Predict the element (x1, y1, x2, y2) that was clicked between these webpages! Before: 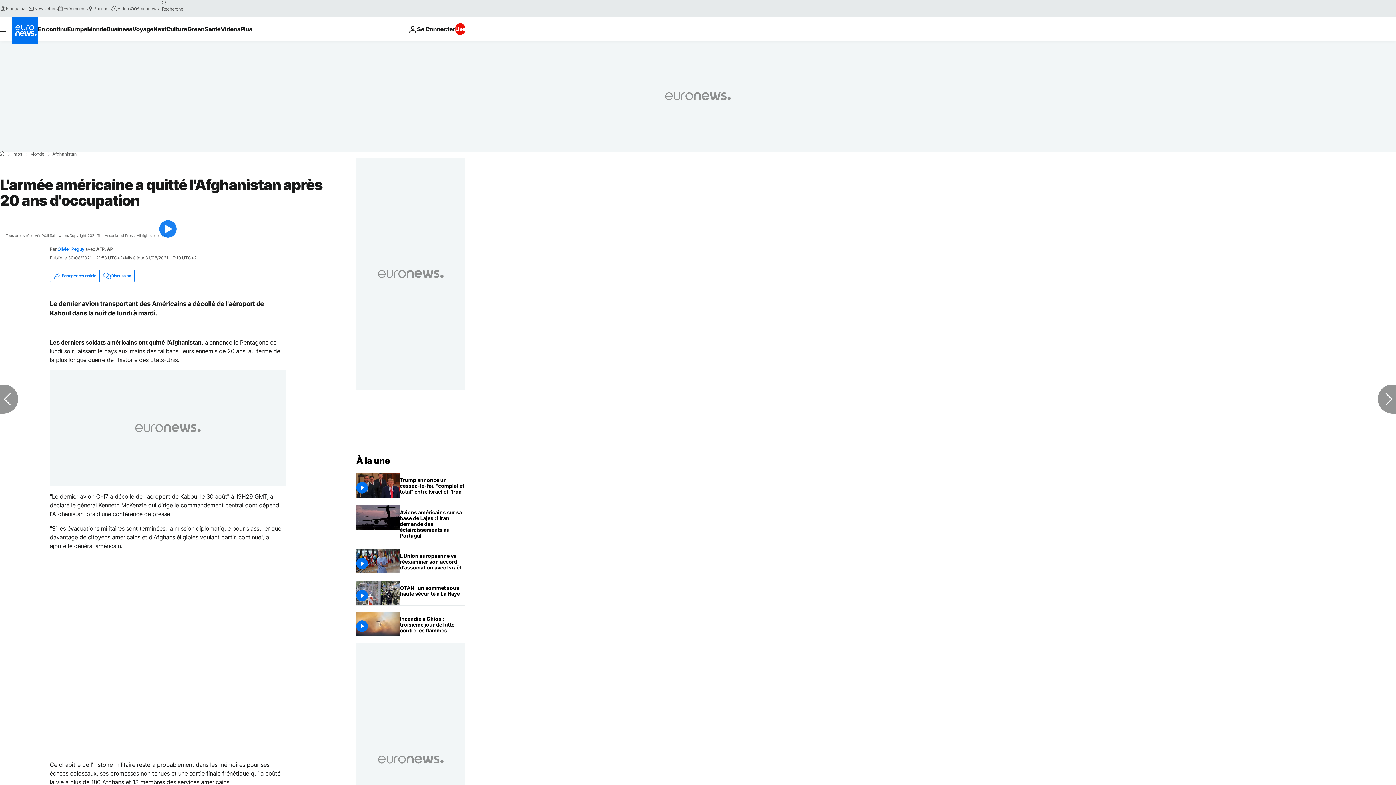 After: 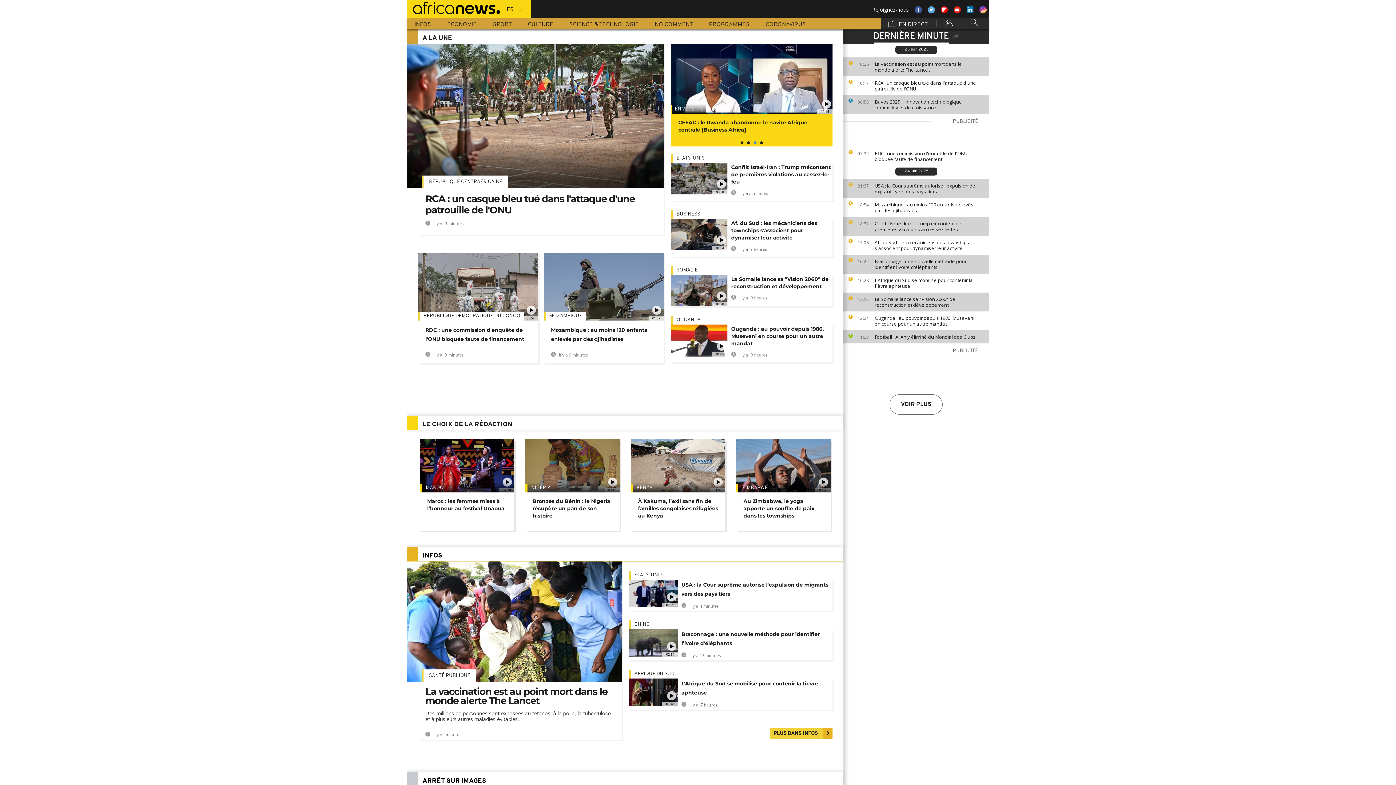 Action: bbox: (130, 5, 158, 11) label: Africanews